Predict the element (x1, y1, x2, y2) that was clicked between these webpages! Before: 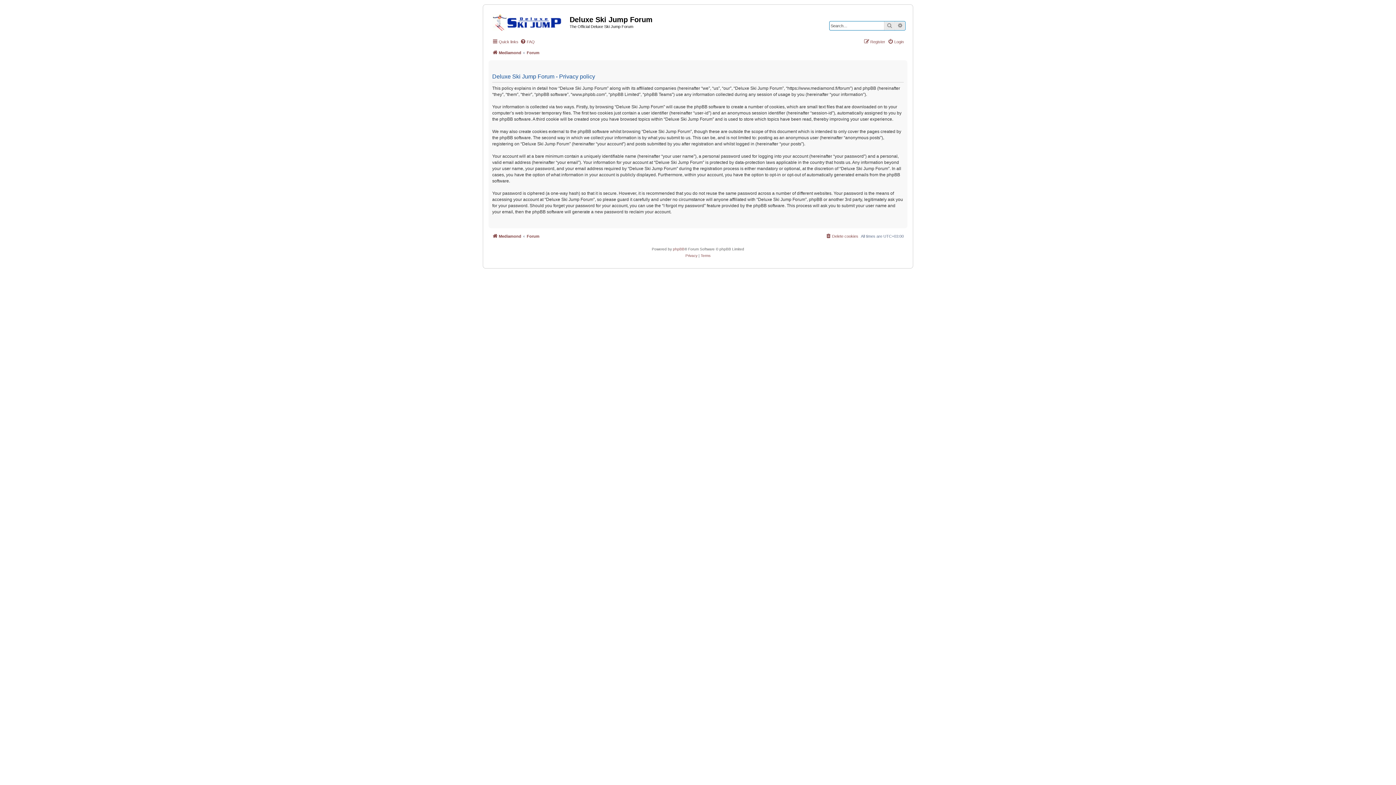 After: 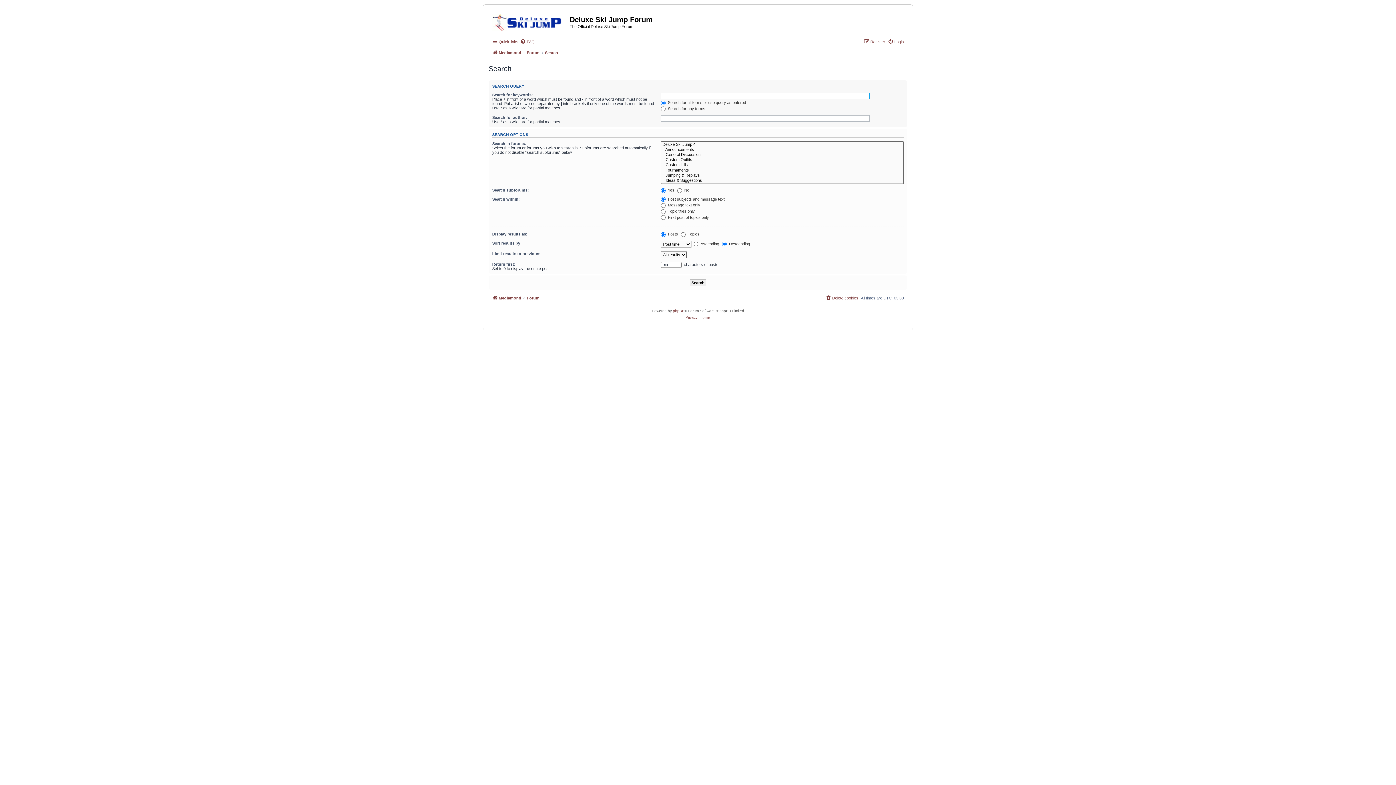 Action: label: Search bbox: (884, 21, 895, 30)